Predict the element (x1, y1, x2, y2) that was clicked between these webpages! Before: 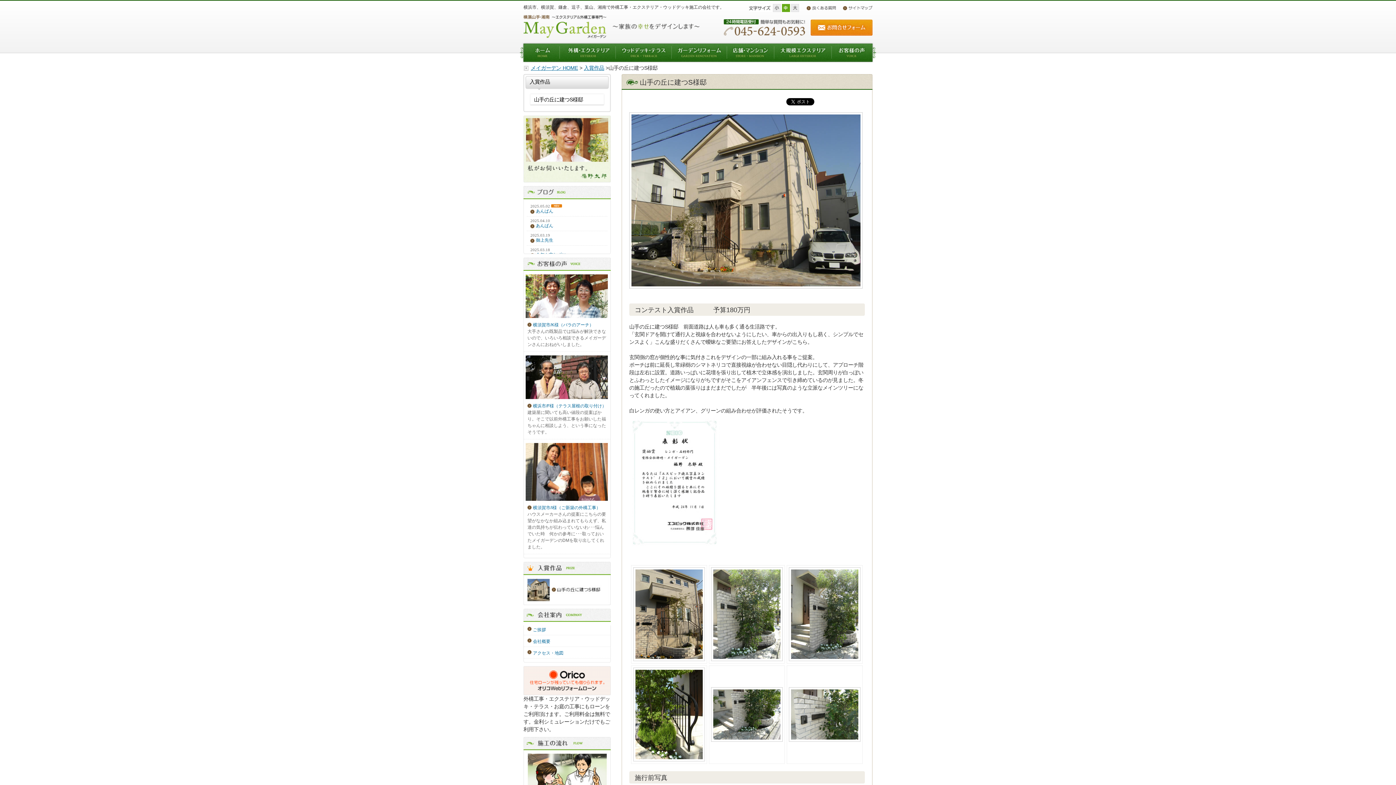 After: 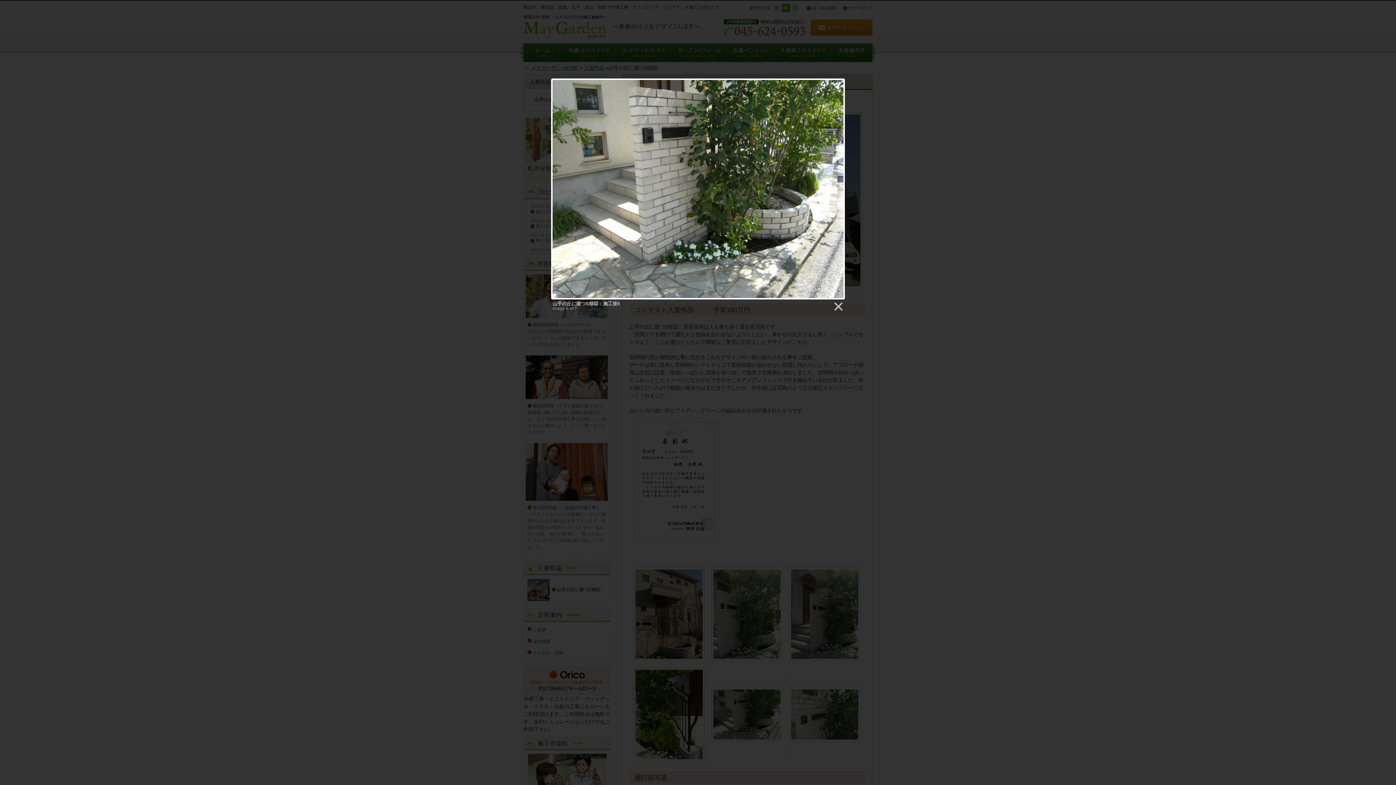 Action: bbox: (711, 737, 782, 743)